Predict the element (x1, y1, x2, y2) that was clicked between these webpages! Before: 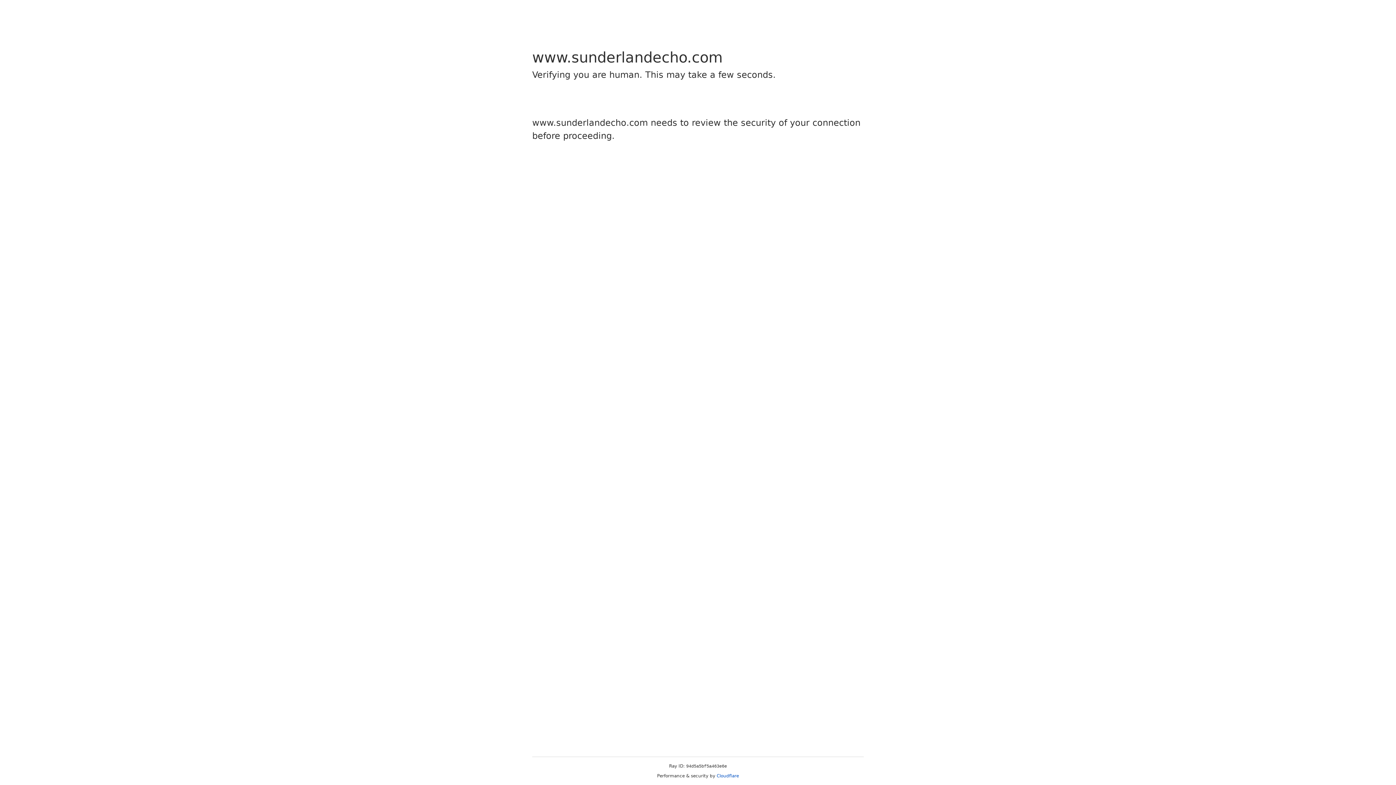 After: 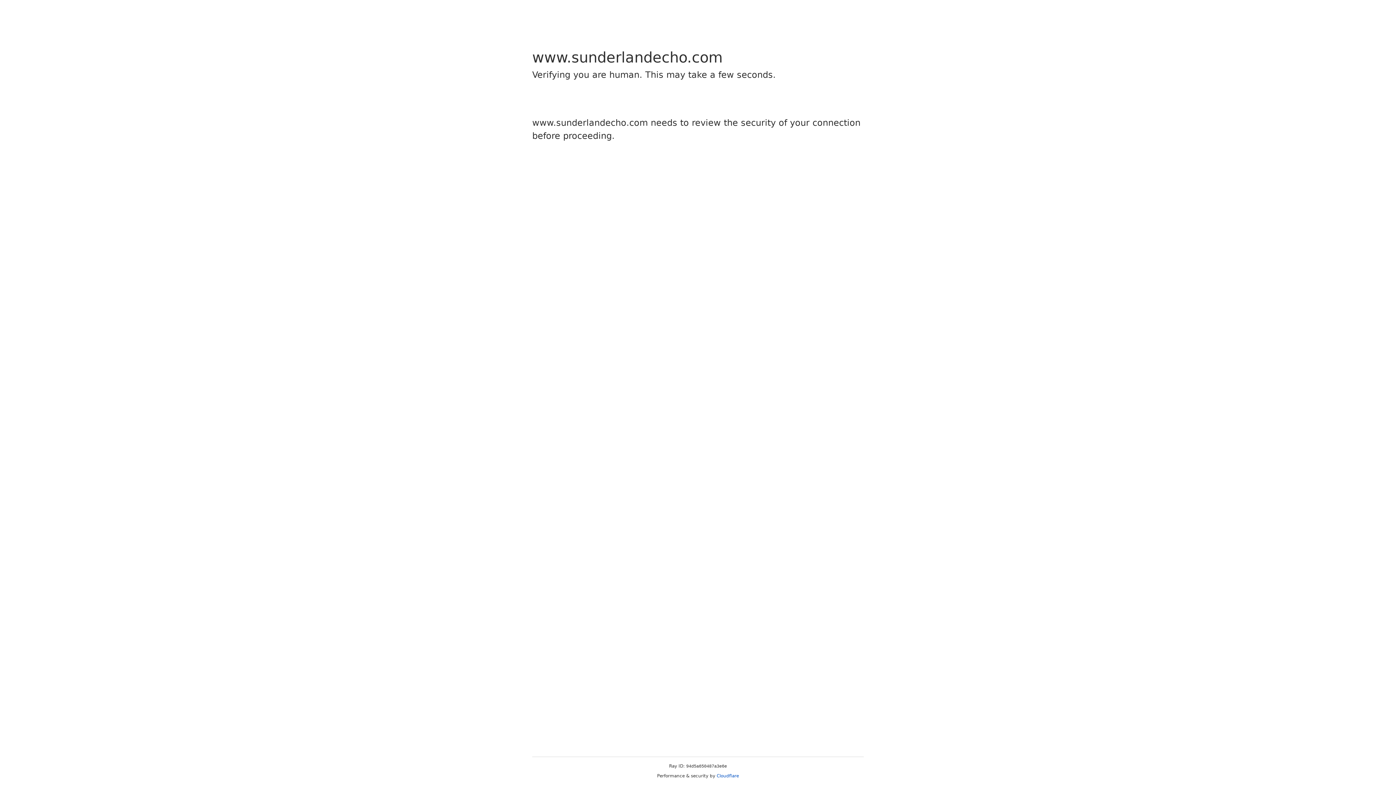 Action: label: Cloudflare bbox: (716, 773, 739, 778)